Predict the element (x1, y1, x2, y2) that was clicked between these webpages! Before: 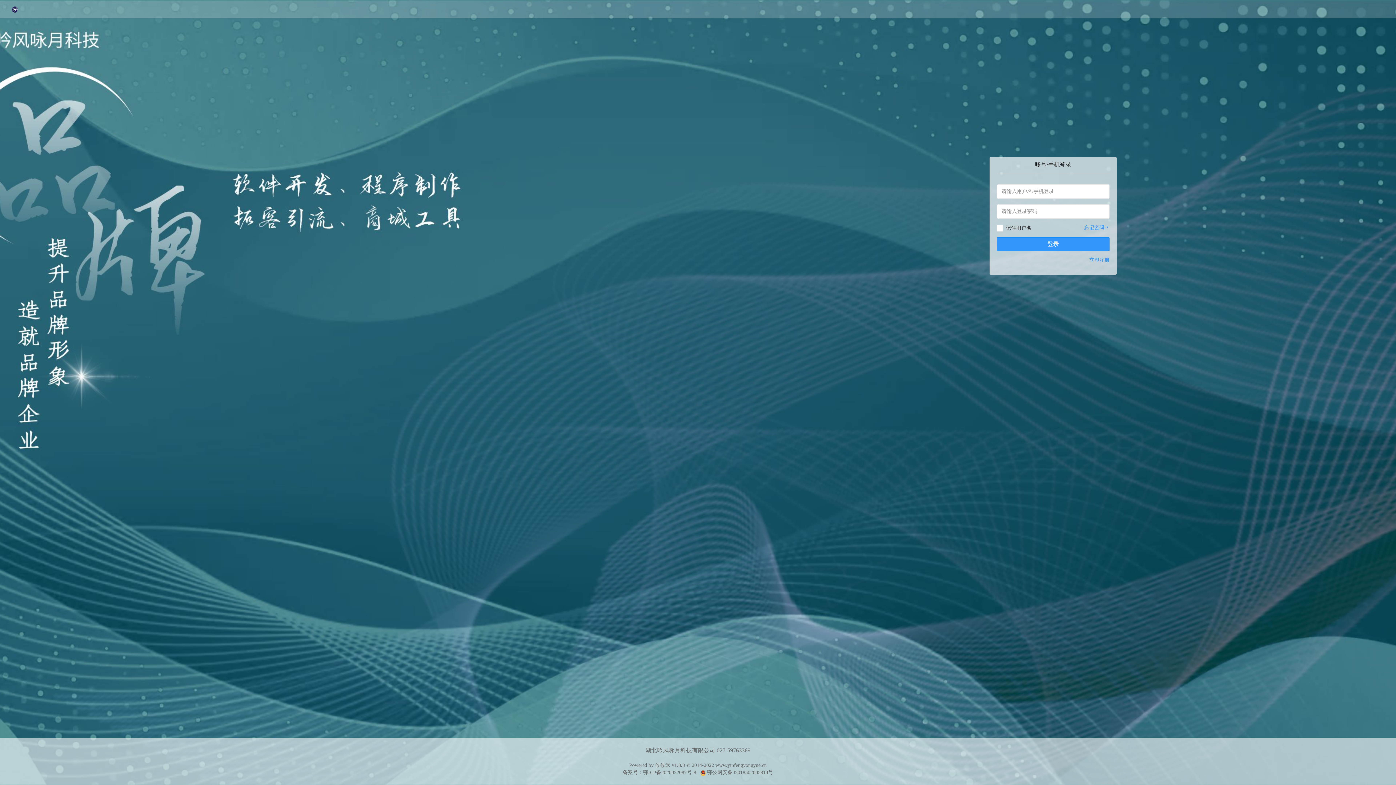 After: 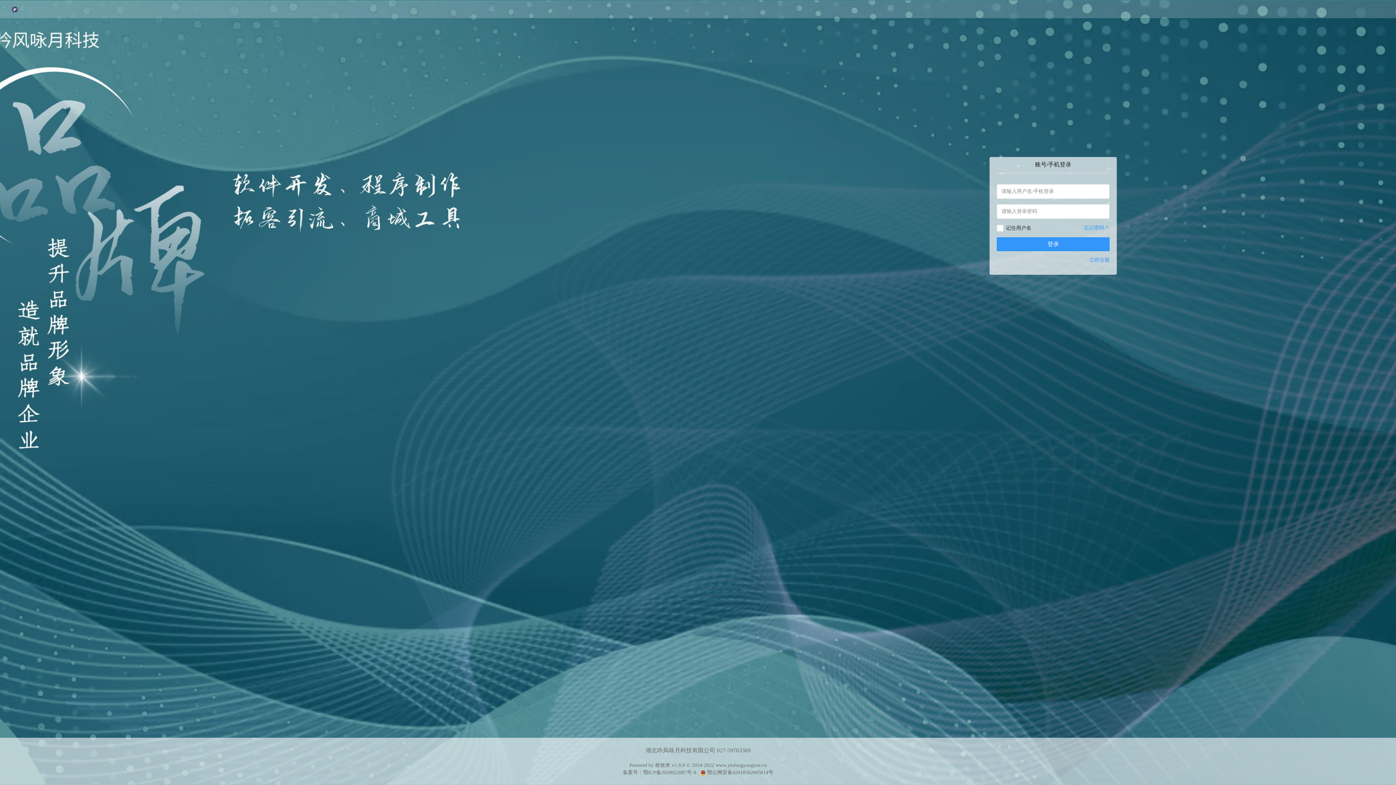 Action: bbox: (1084, 225, 1109, 230) label: 忘记密码？